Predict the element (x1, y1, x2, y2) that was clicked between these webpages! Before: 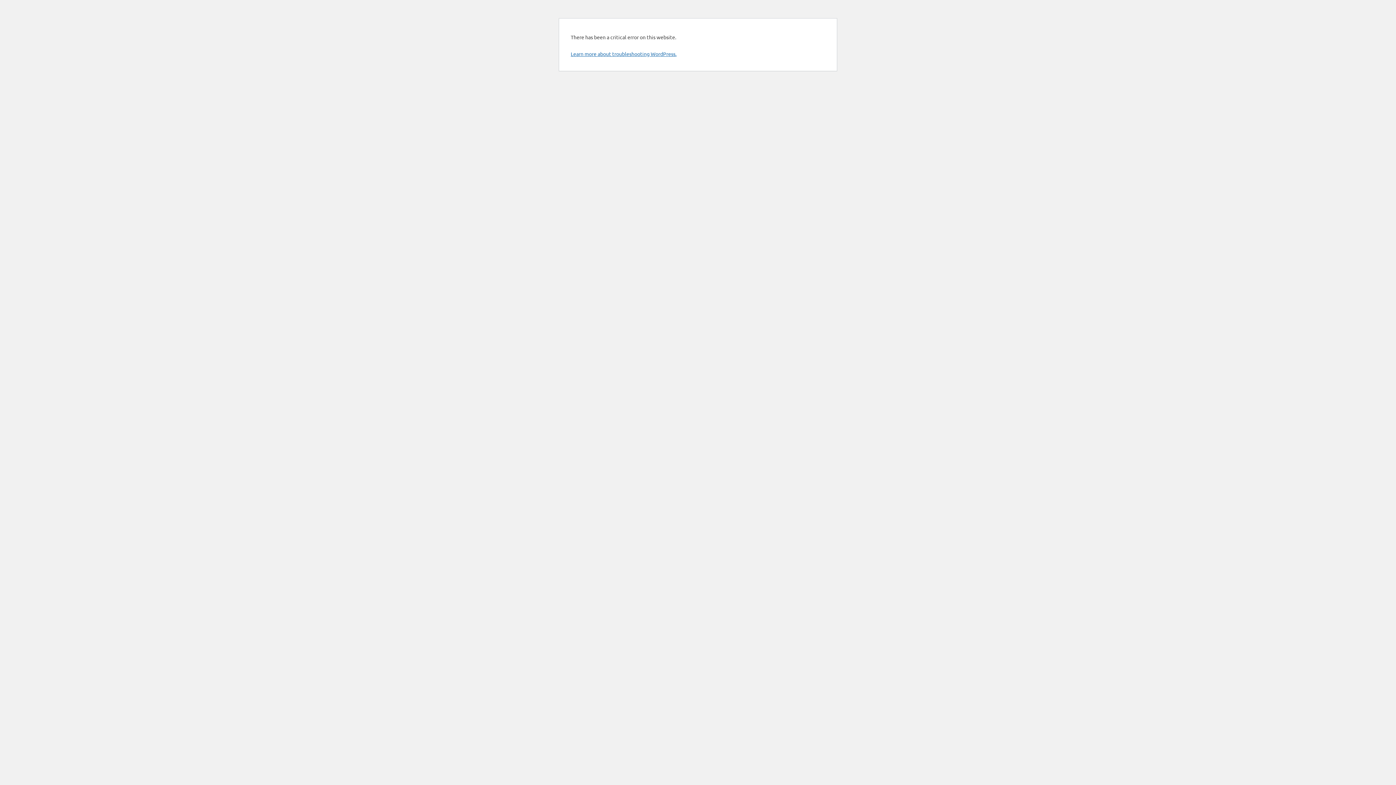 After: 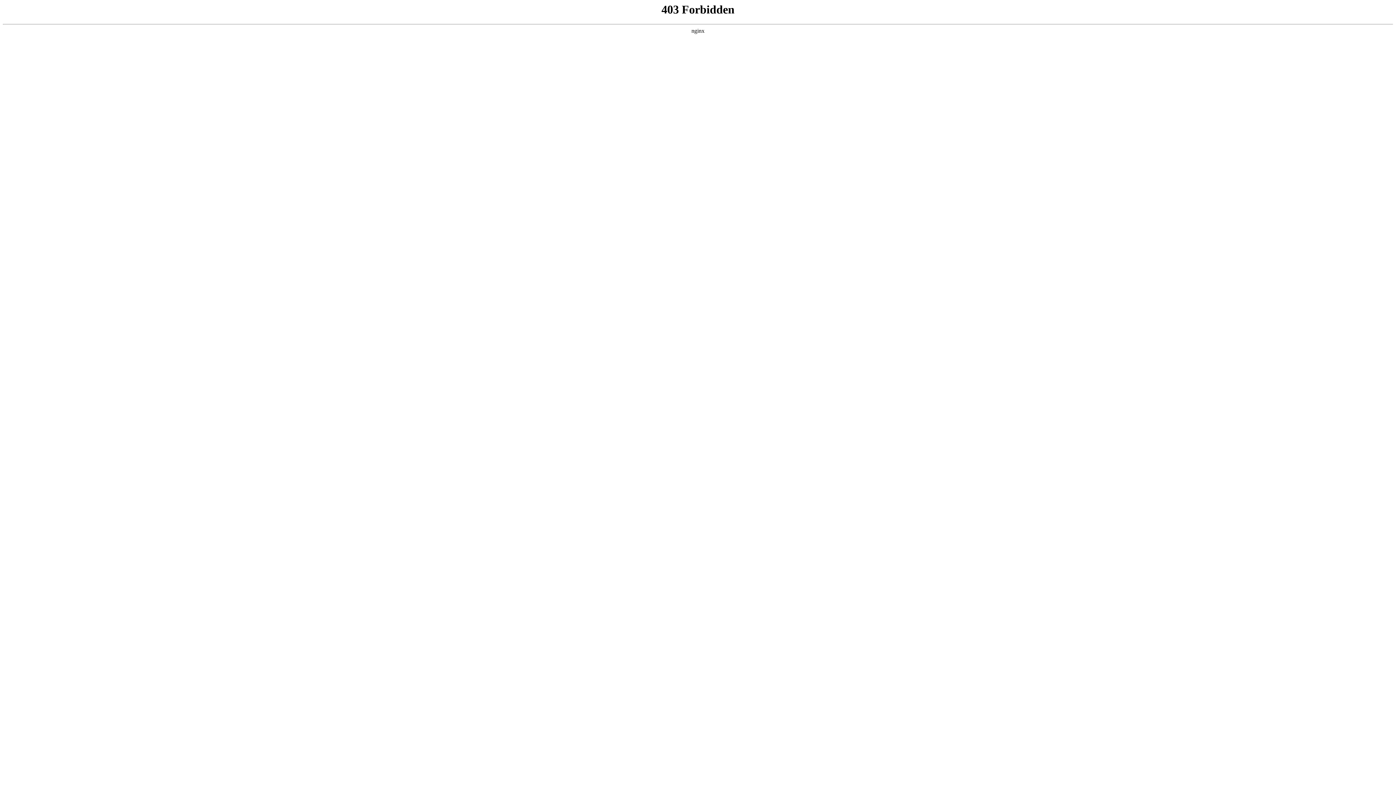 Action: bbox: (570, 50, 676, 57) label: Learn more about troubleshooting WordPress.